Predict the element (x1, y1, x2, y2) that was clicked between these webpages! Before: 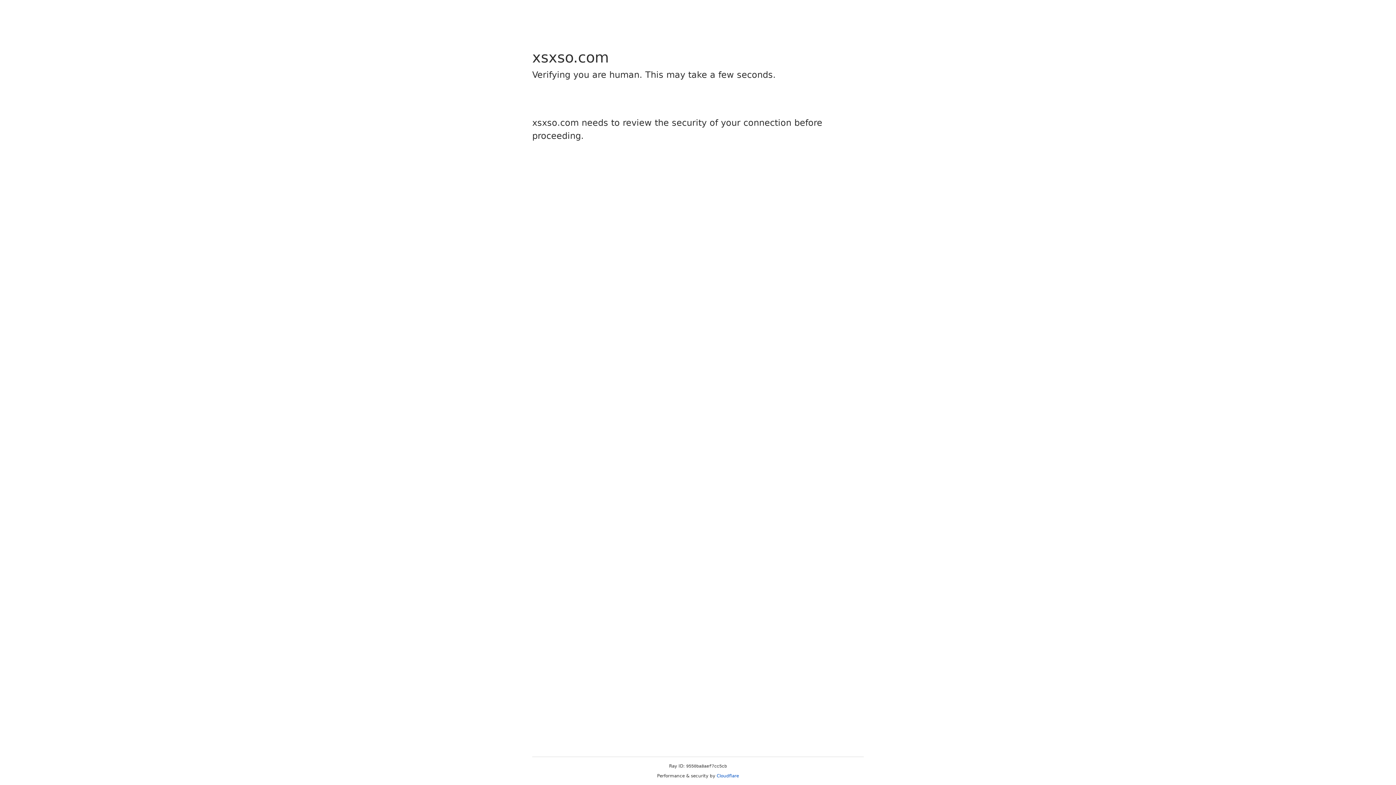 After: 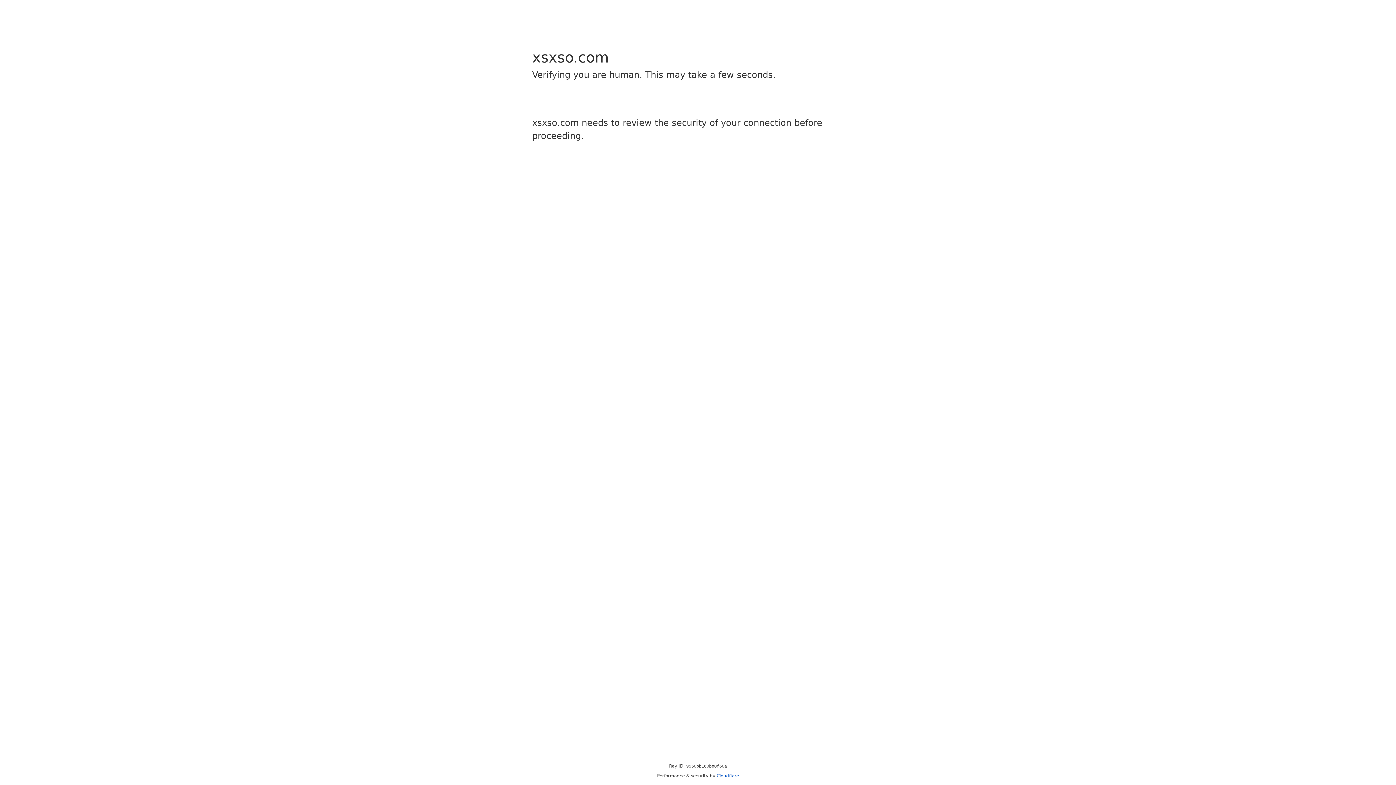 Action: bbox: (716, 773, 739, 778) label: Cloudflare